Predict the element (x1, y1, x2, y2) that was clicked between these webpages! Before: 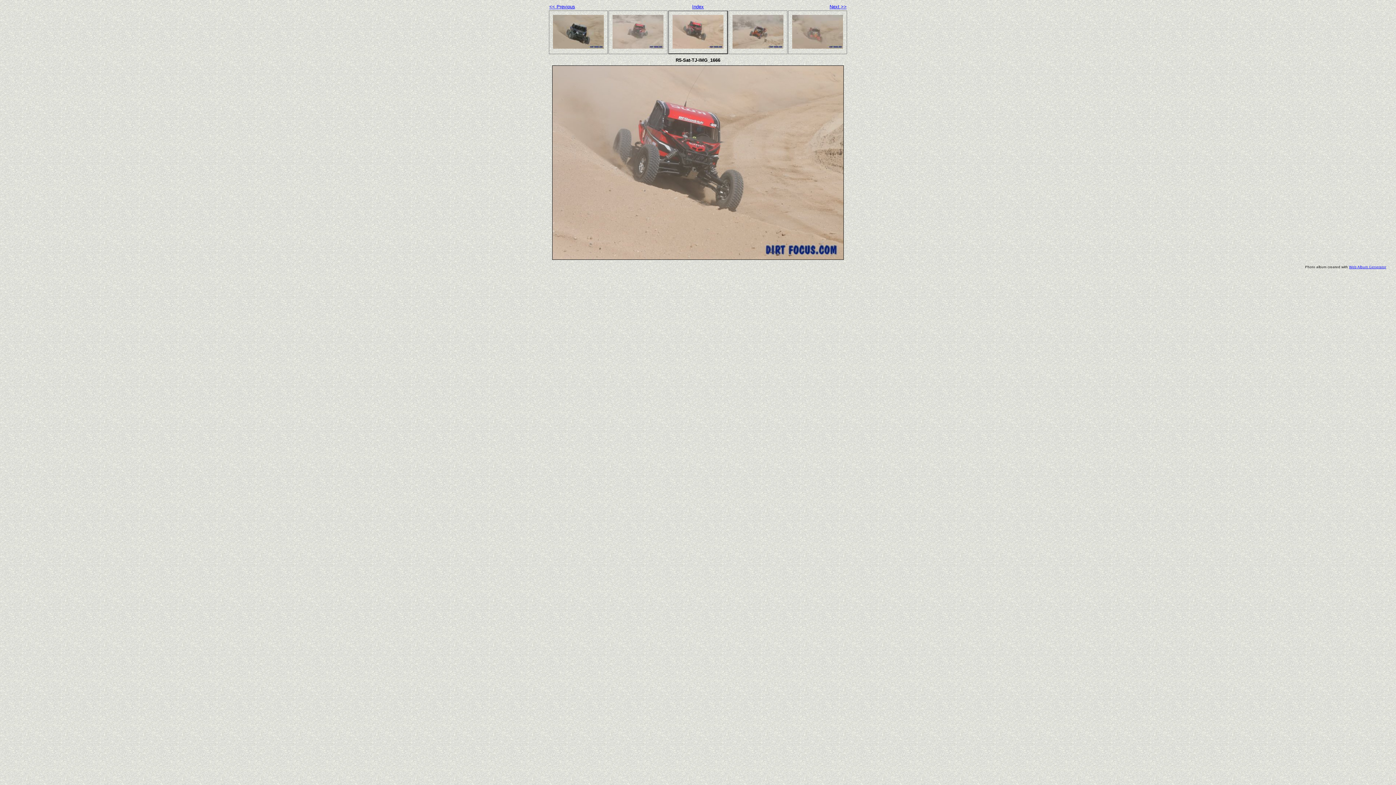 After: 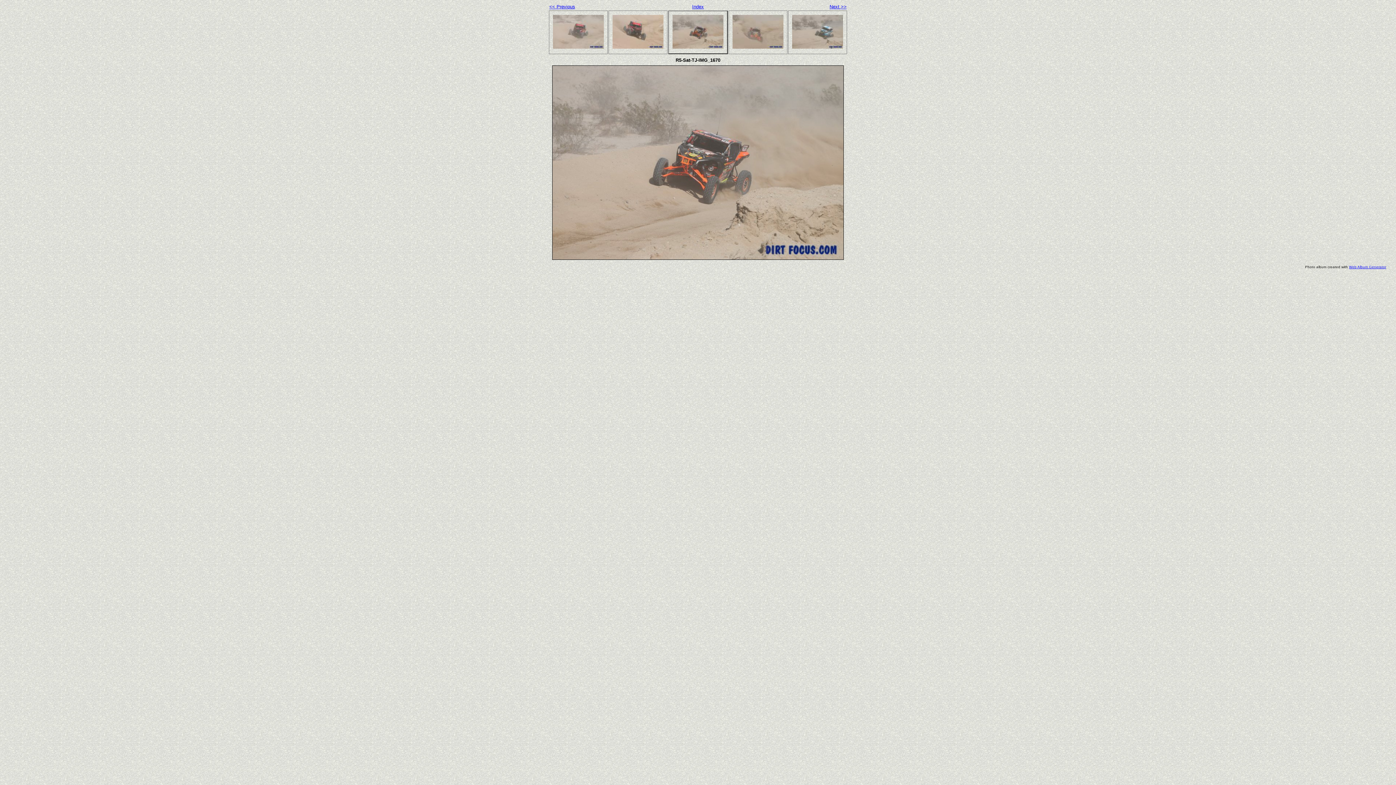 Action: label: Next >> bbox: (829, 4, 846, 9)